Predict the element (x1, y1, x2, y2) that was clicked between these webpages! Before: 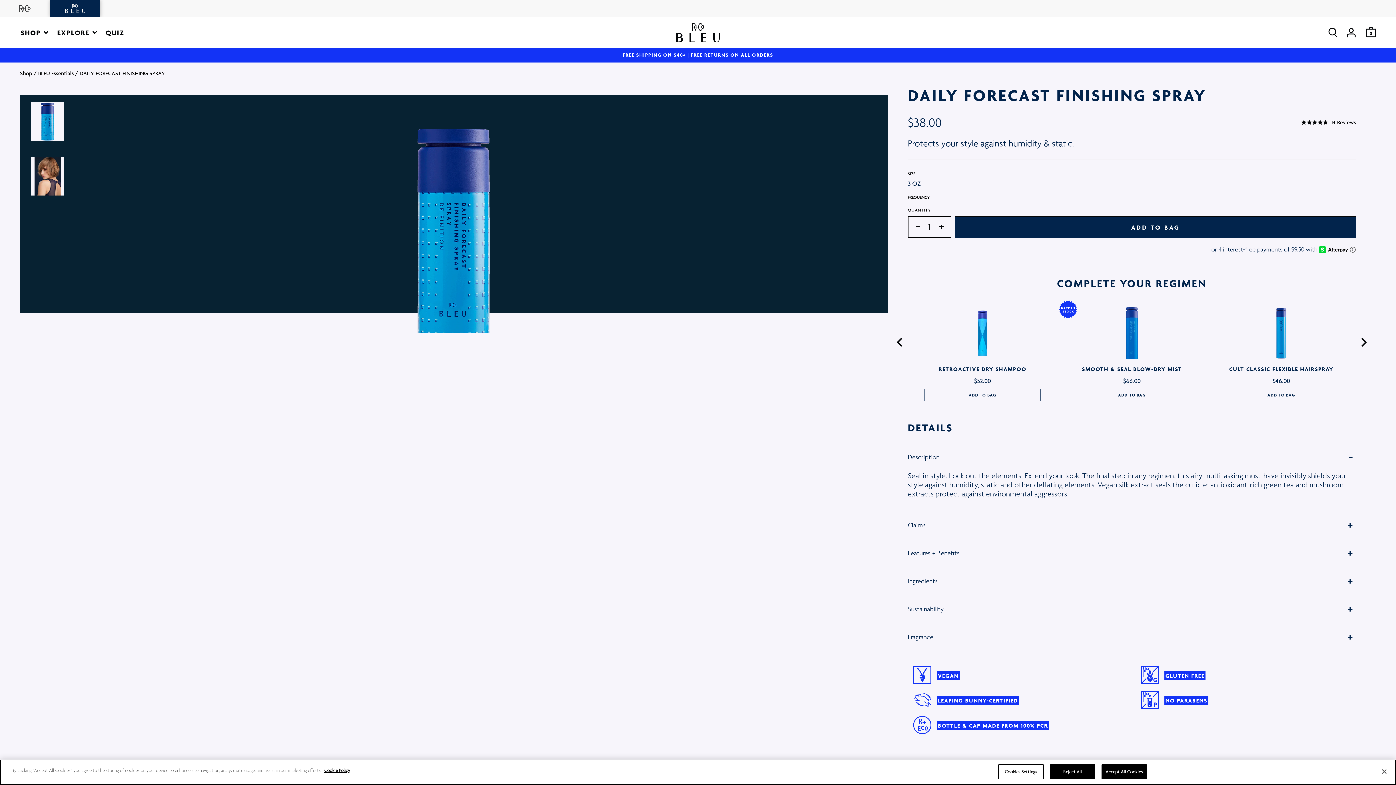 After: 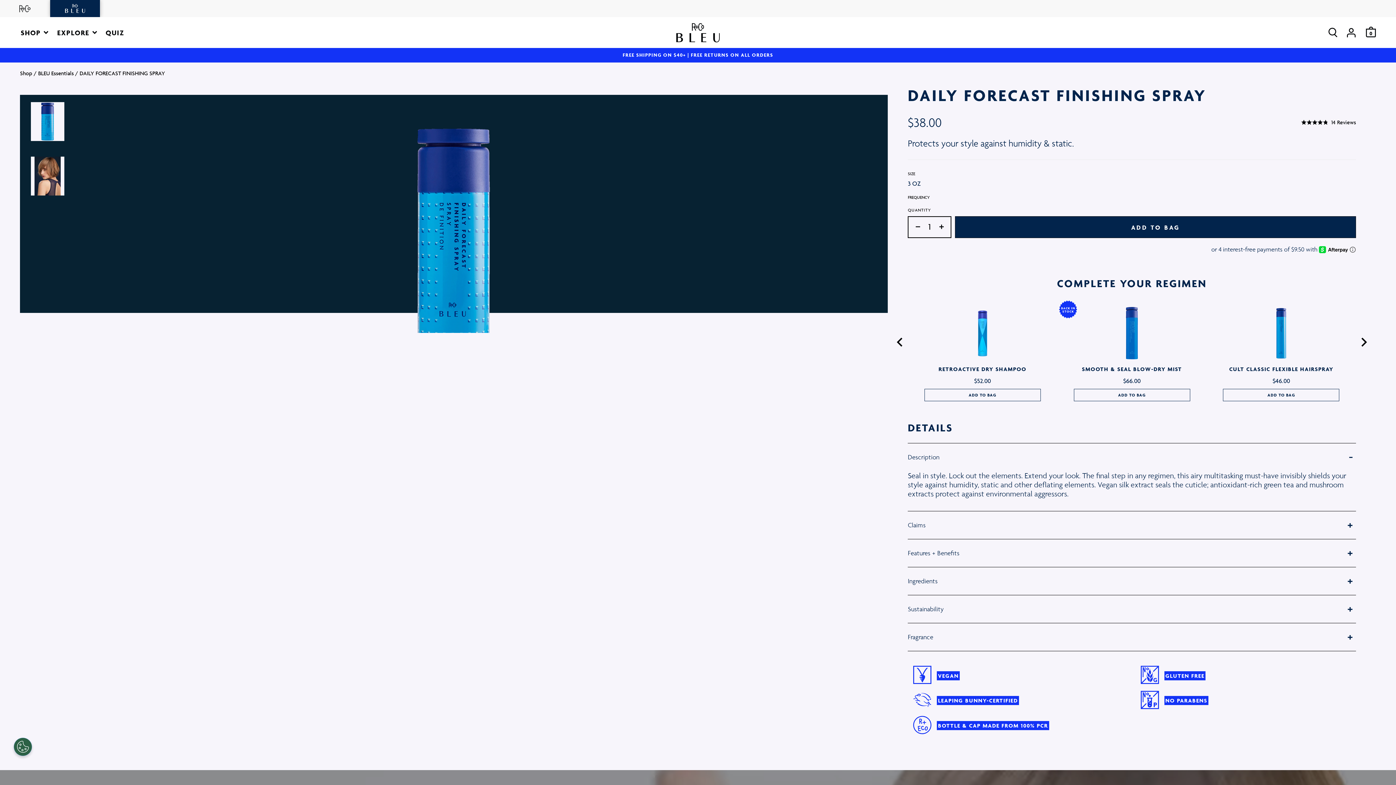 Action: bbox: (1376, 764, 1392, 780) label: Close